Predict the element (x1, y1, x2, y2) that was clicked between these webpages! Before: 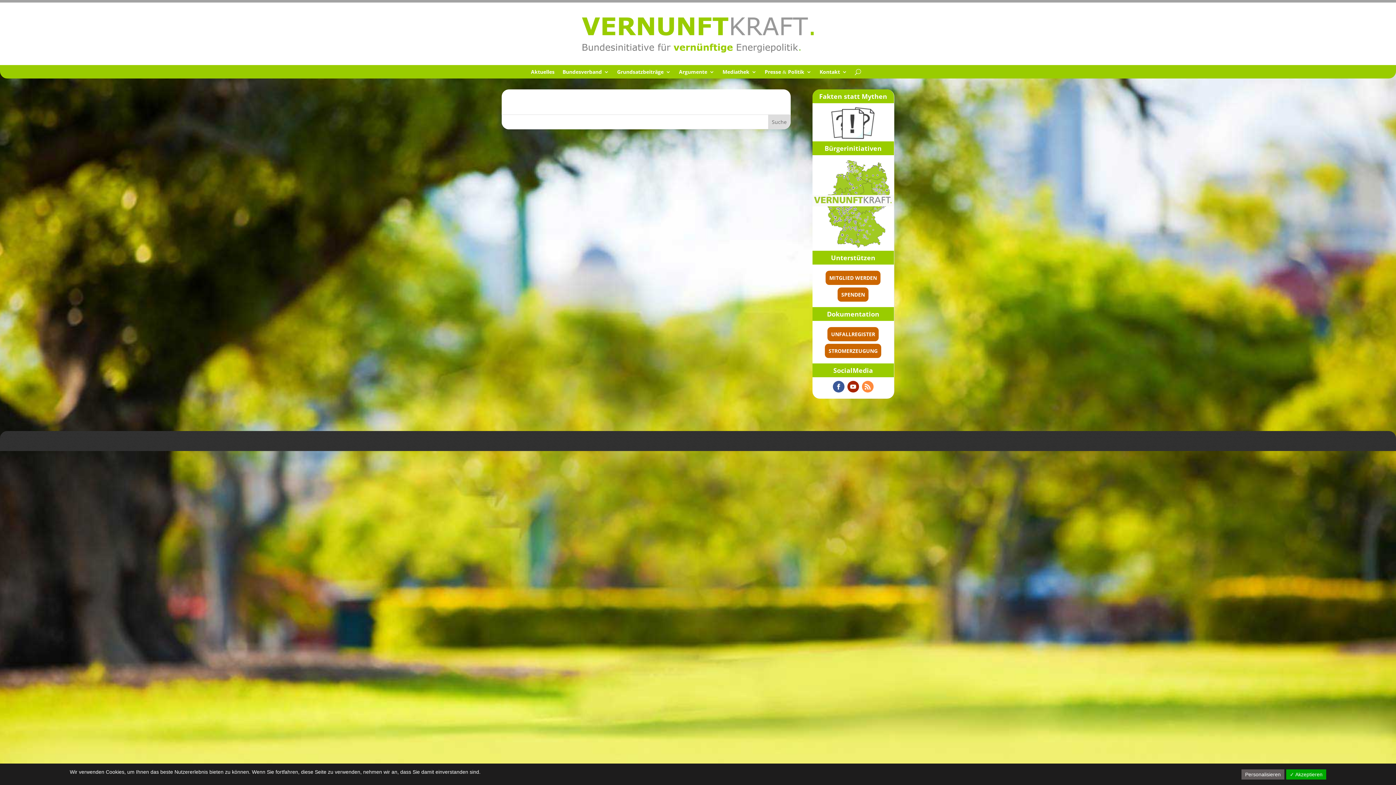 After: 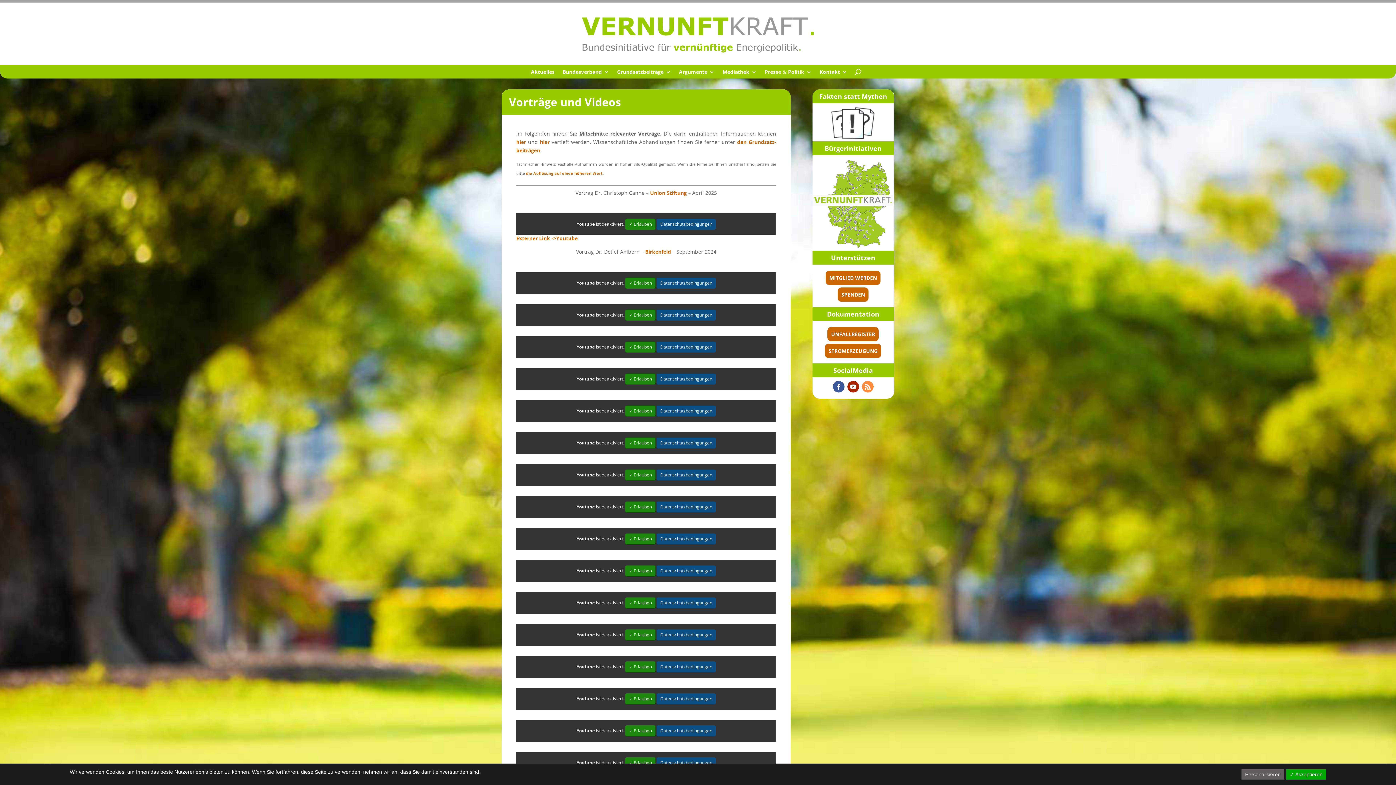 Action: bbox: (722, 69, 756, 77) label: Media­thek